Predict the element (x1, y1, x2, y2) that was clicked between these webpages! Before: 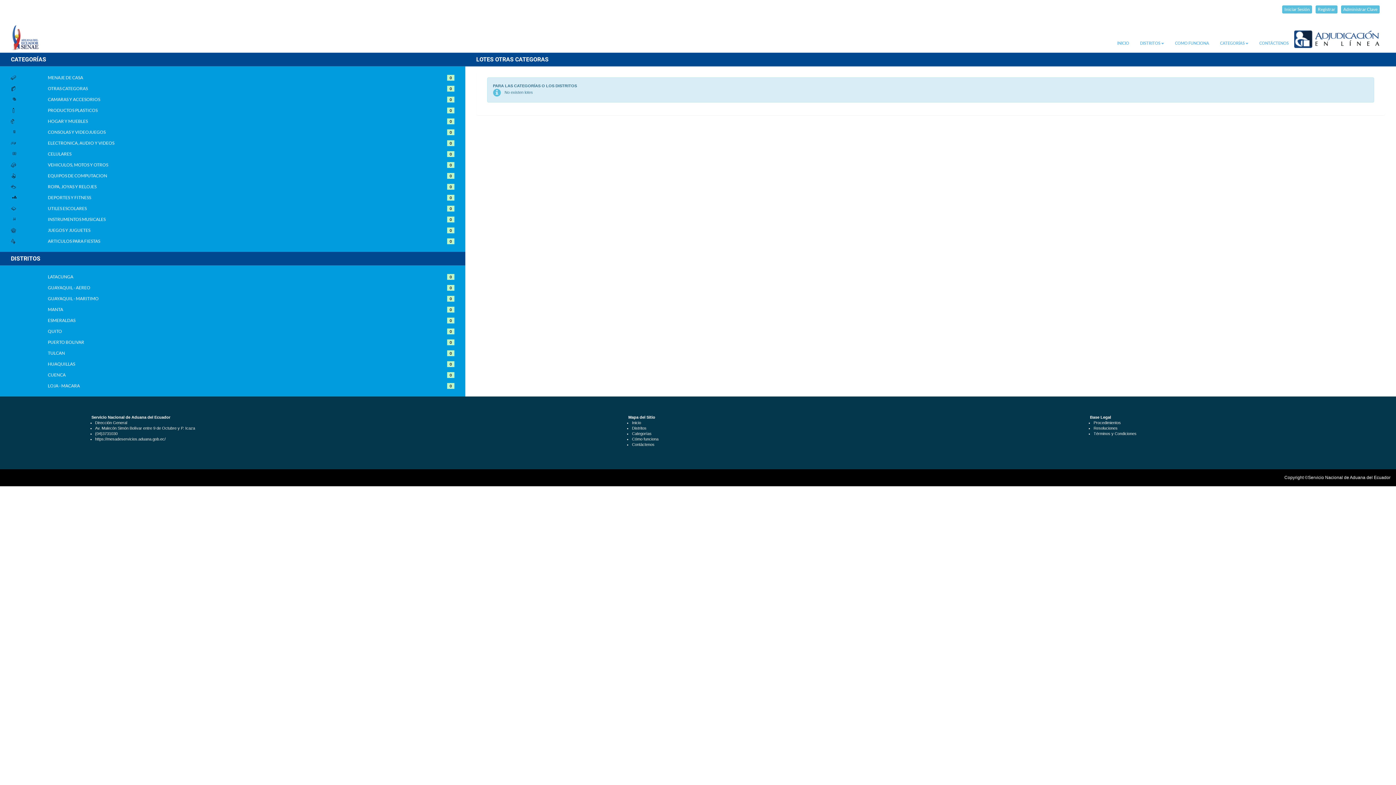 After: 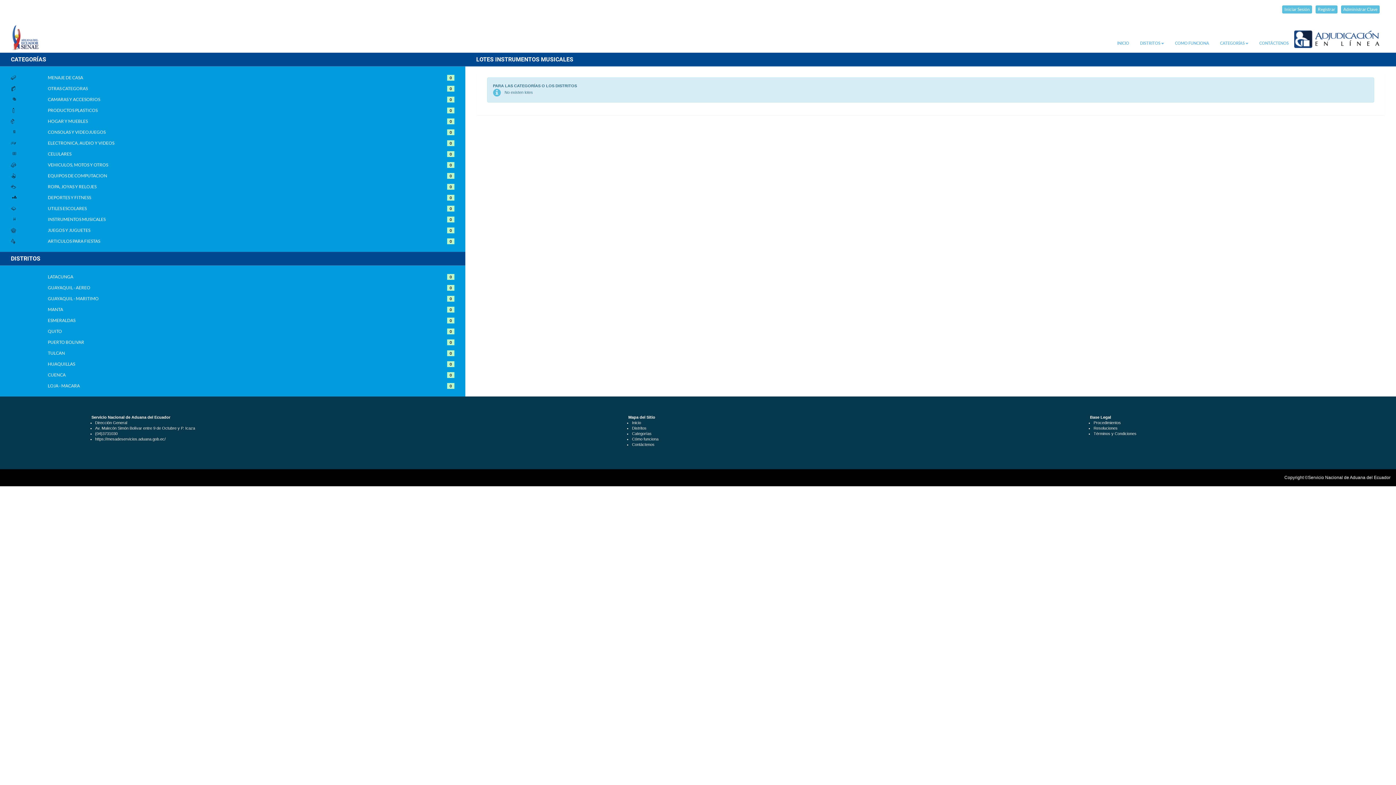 Action: label: INSTRUMENTOS MUSICALES bbox: (47, 213, 417, 221)